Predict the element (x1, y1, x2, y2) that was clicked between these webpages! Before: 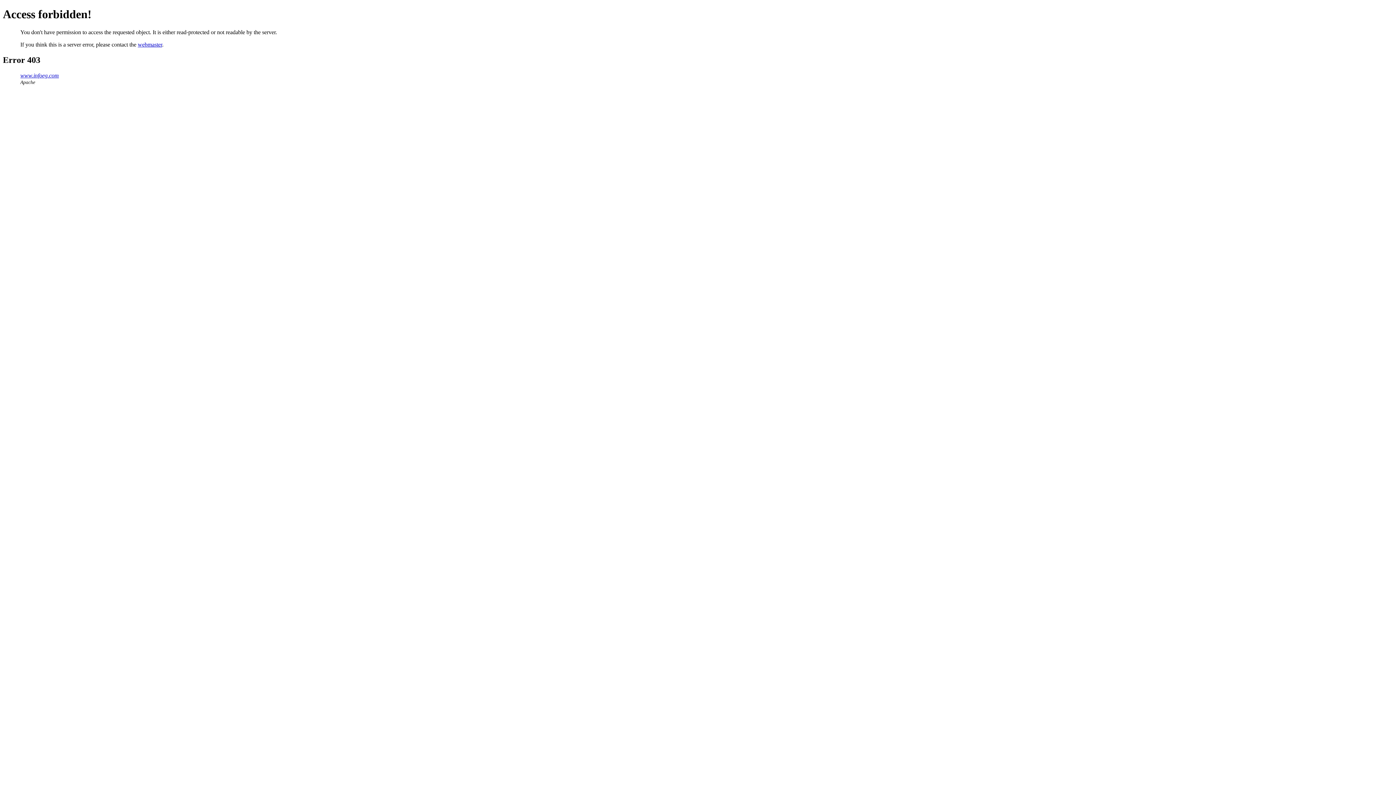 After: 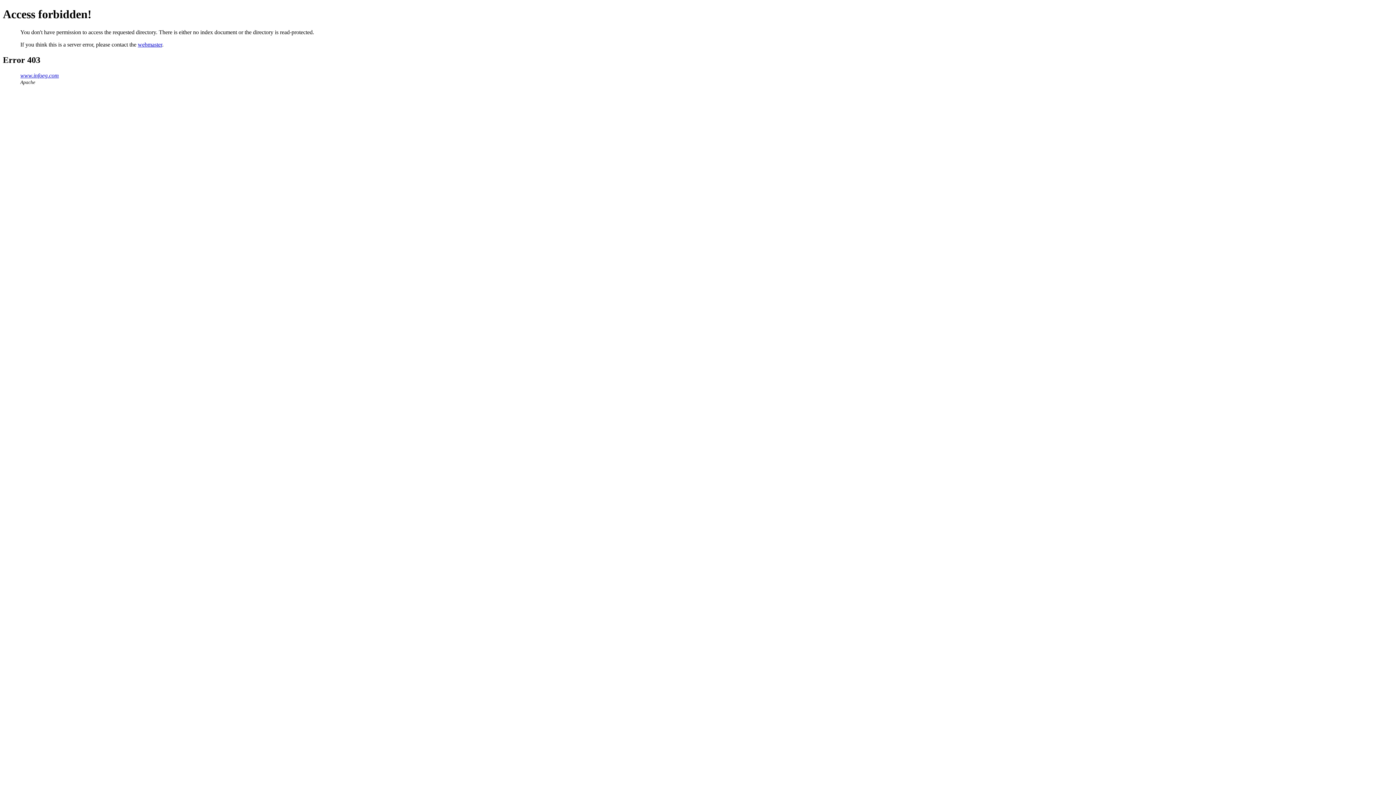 Action: label: www.infoeg.com bbox: (20, 72, 58, 78)